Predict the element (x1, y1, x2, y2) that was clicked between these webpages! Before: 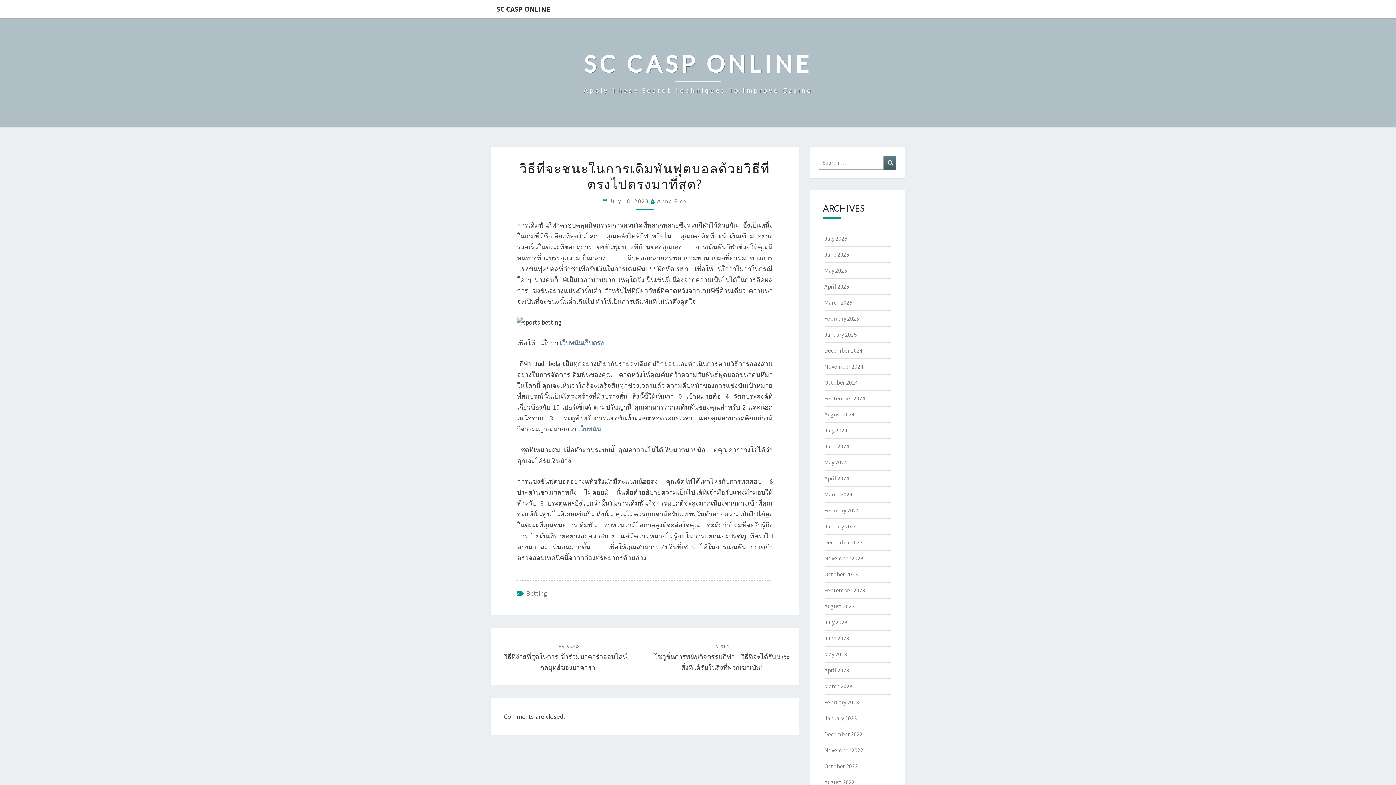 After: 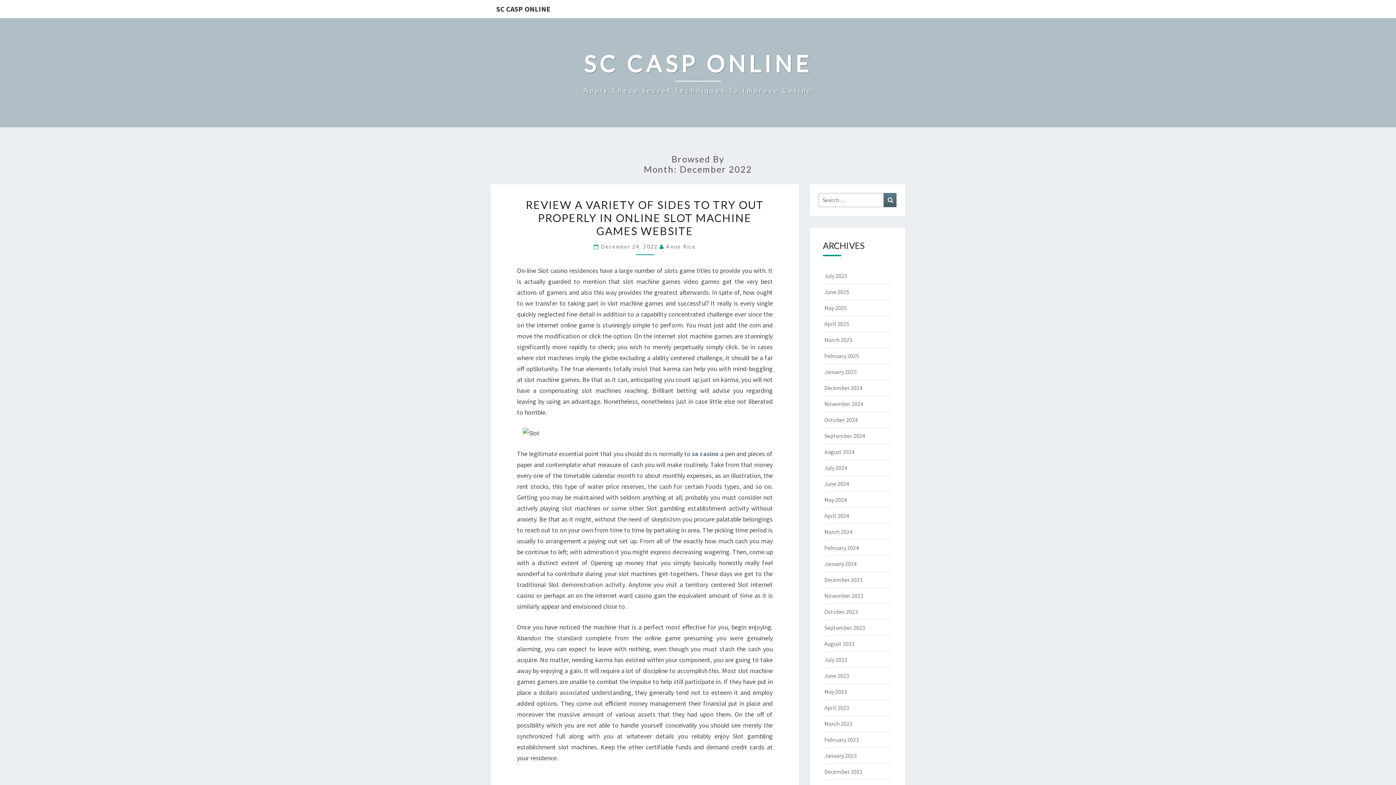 Action: bbox: (824, 730, 862, 738) label: December 2022